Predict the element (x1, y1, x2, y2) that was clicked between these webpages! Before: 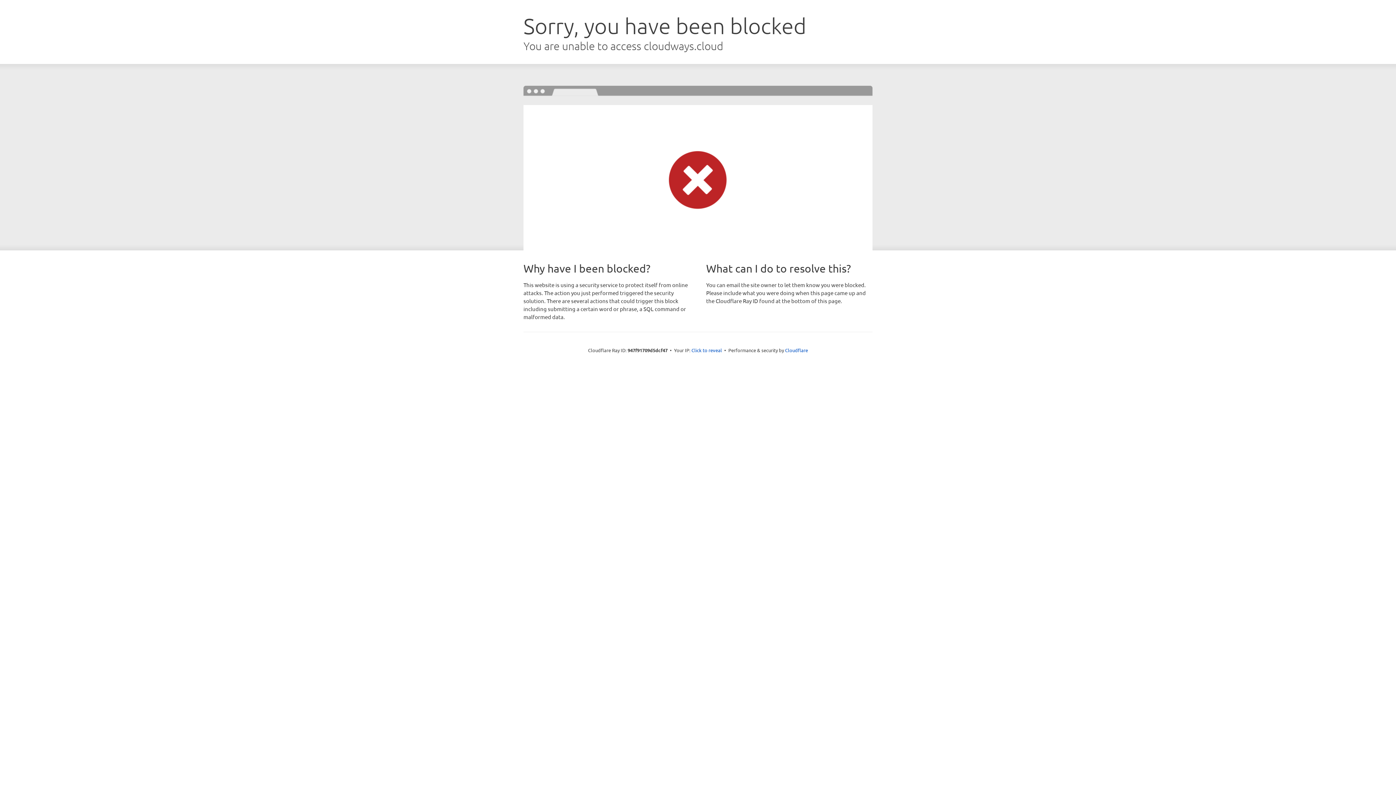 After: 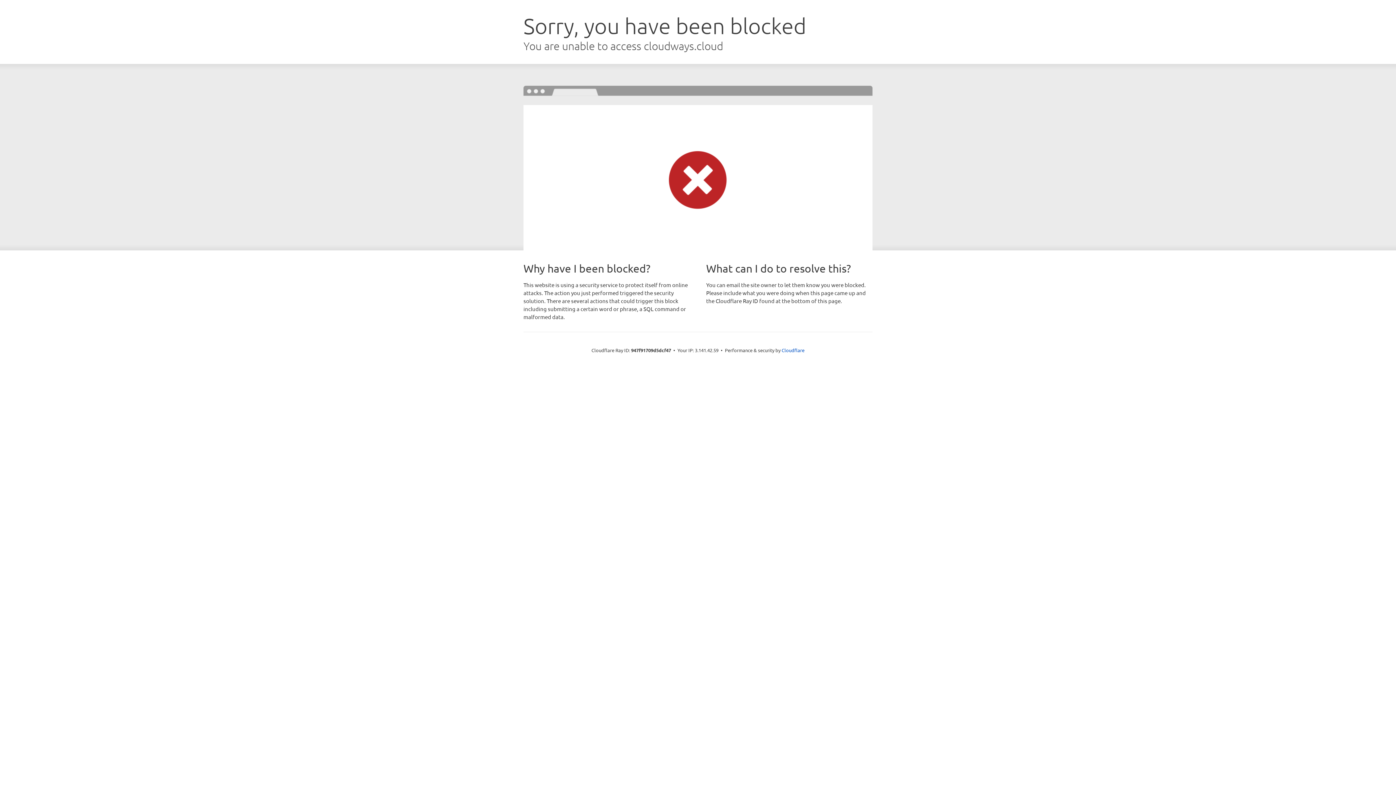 Action: label: Click to reveal bbox: (691, 346, 722, 353)